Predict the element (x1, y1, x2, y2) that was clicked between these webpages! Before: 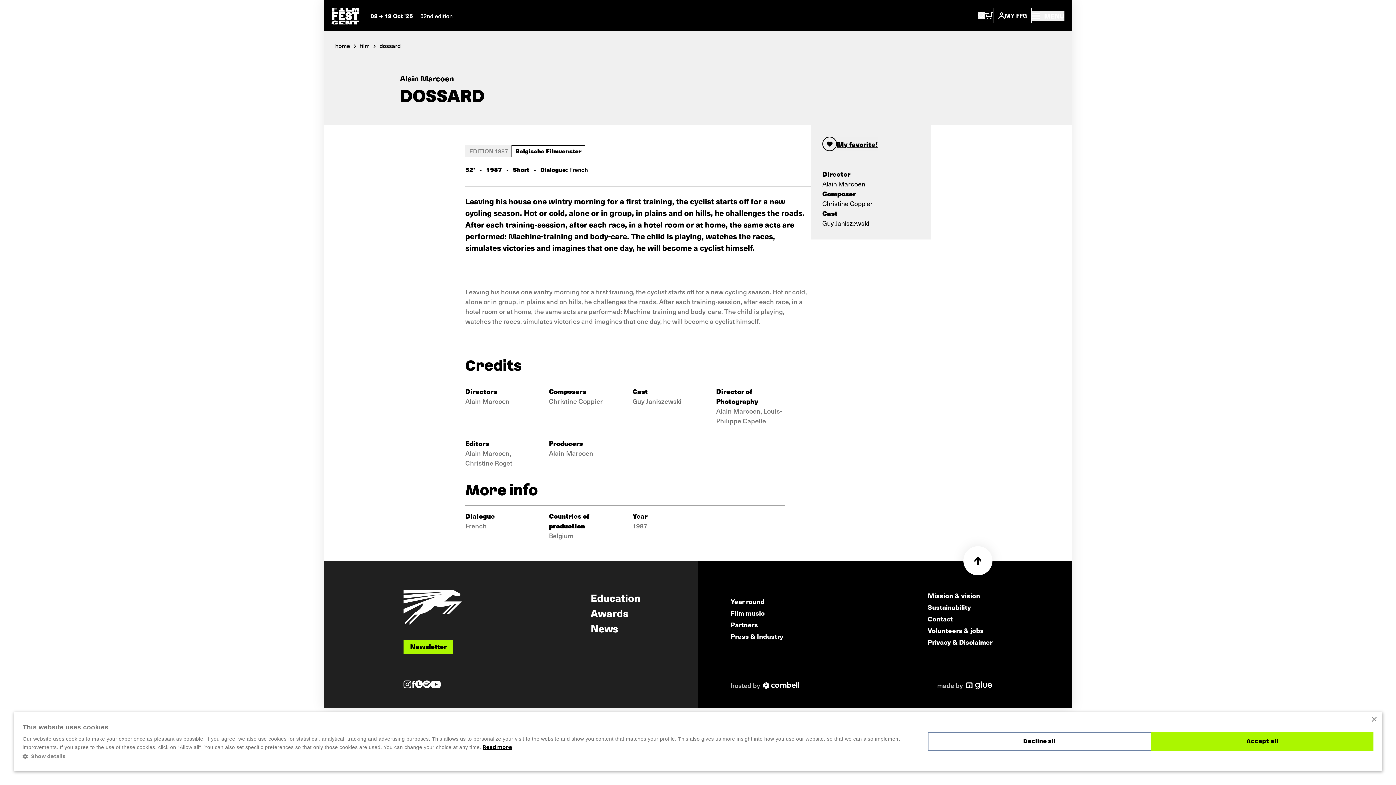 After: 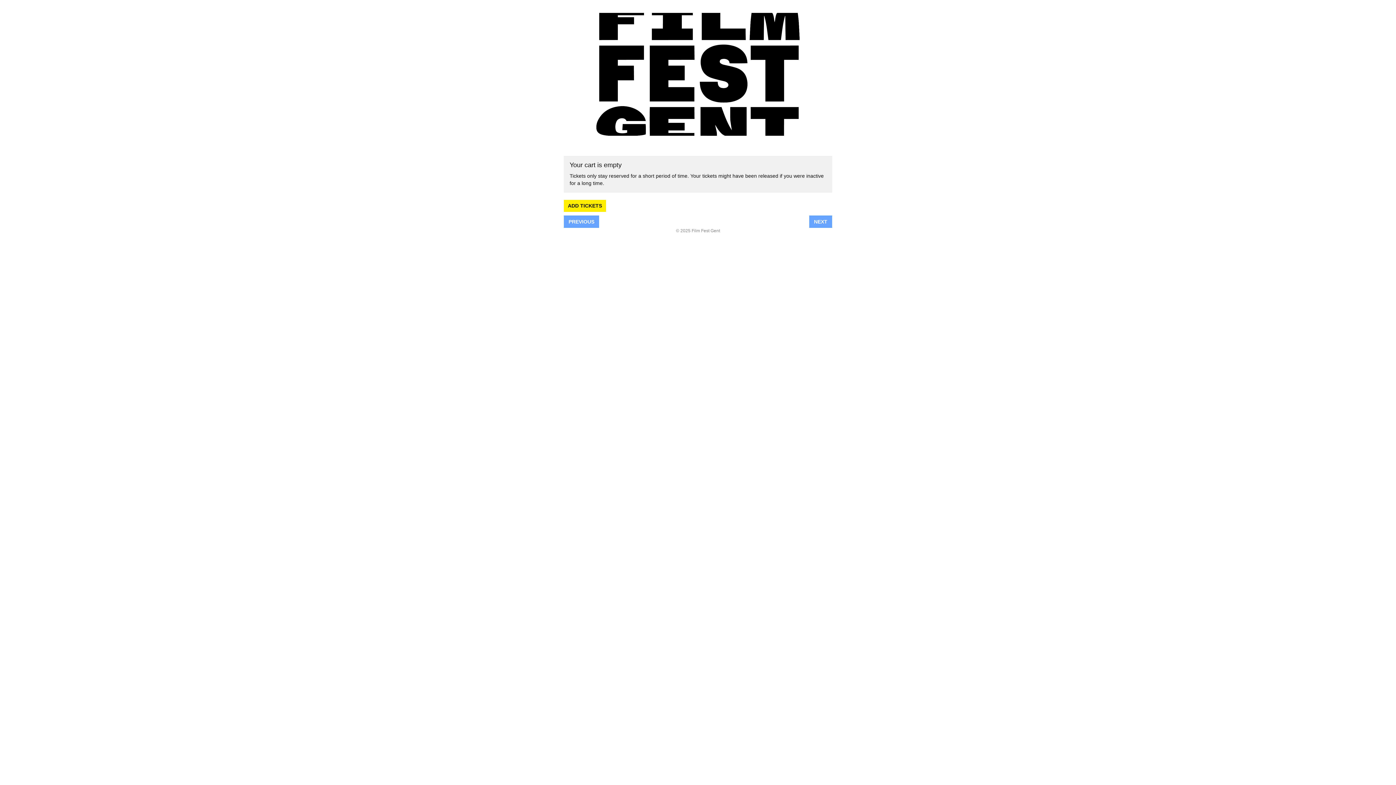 Action: bbox: (985, 12, 993, 19)